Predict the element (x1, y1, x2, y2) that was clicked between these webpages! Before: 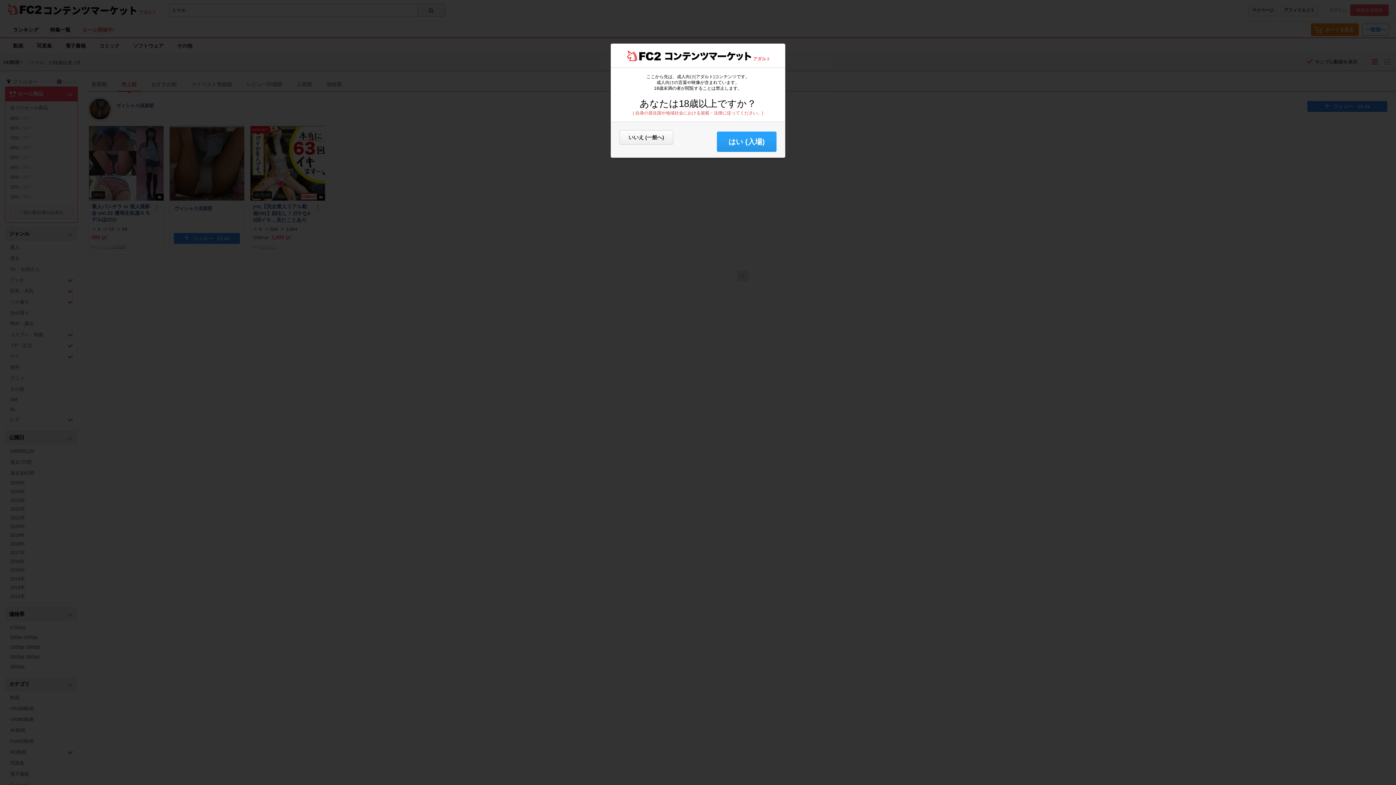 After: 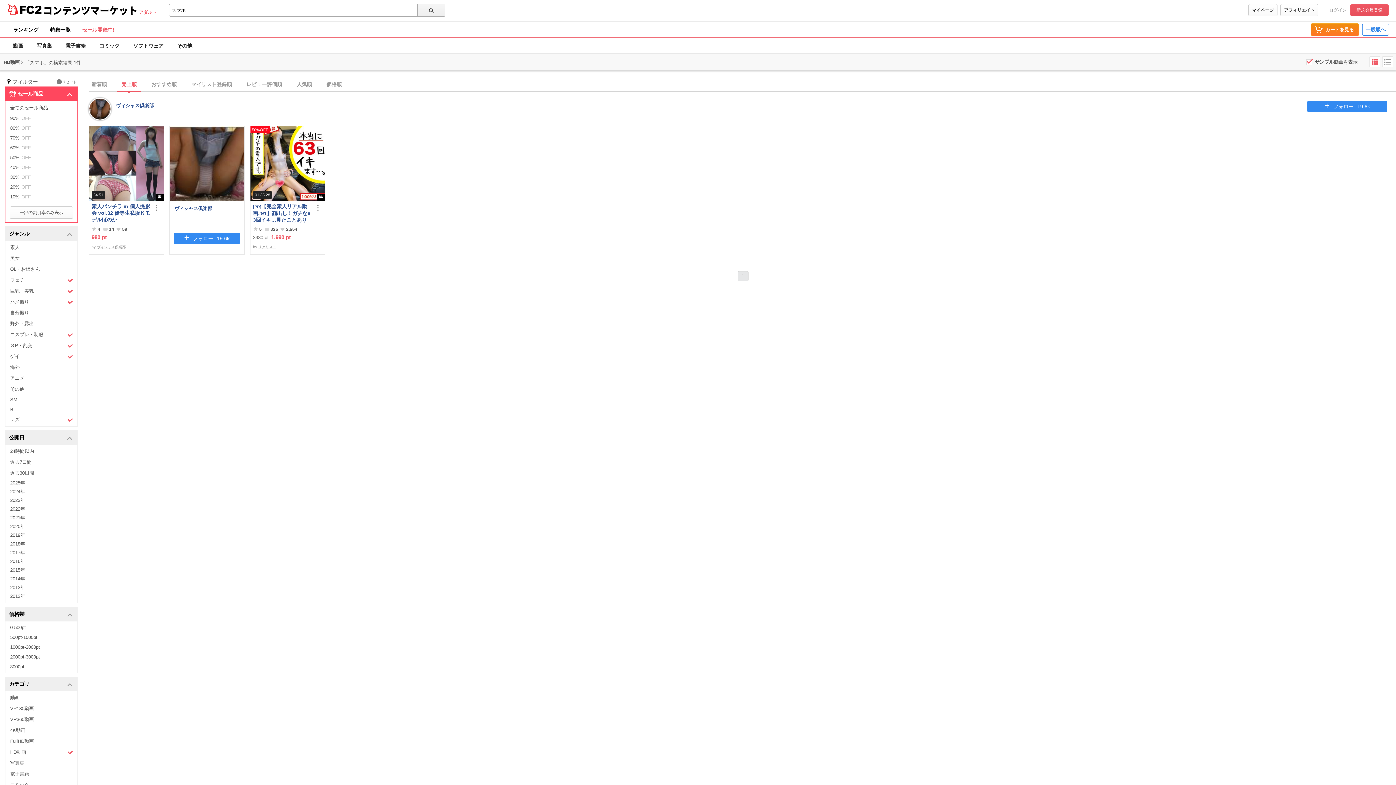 Action: bbox: (717, 131, 776, 152) label: はい (入場)